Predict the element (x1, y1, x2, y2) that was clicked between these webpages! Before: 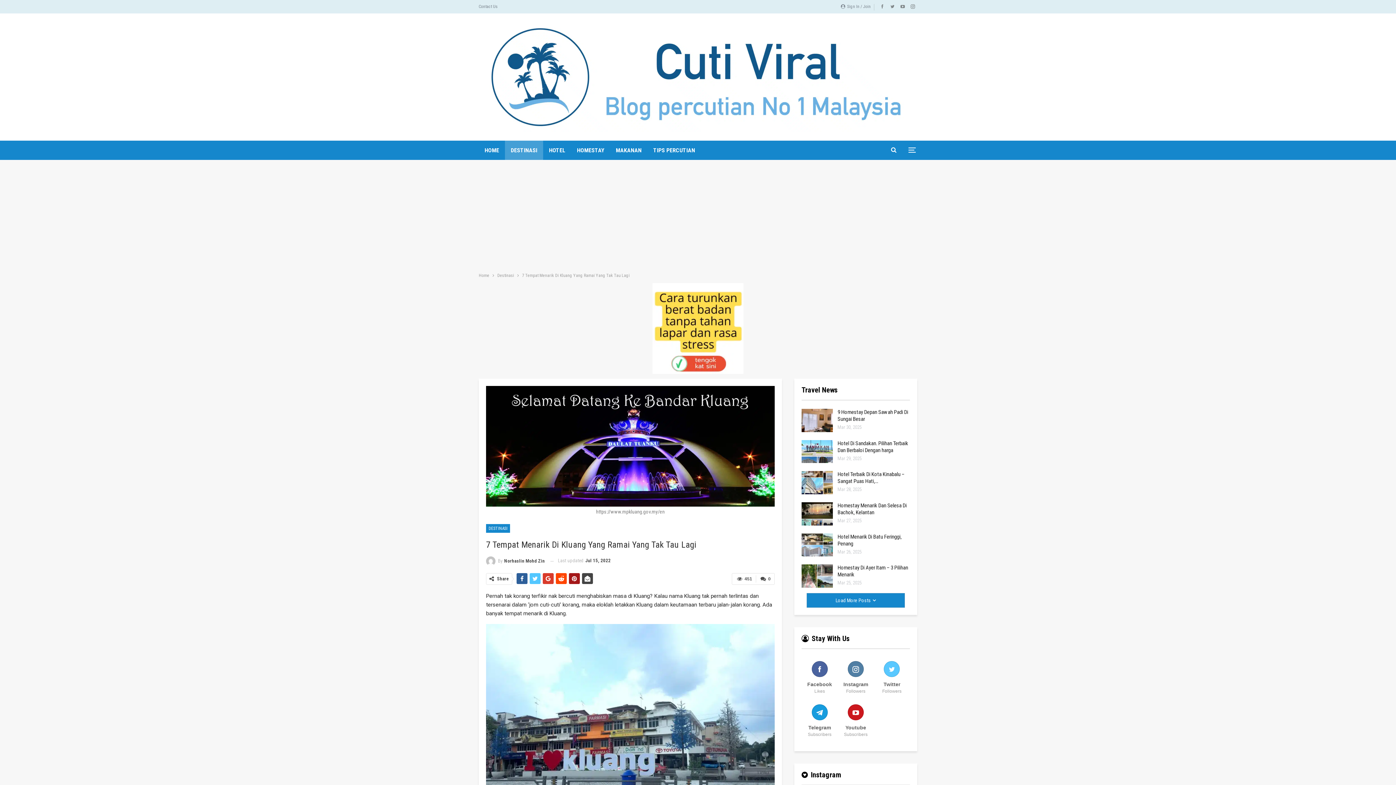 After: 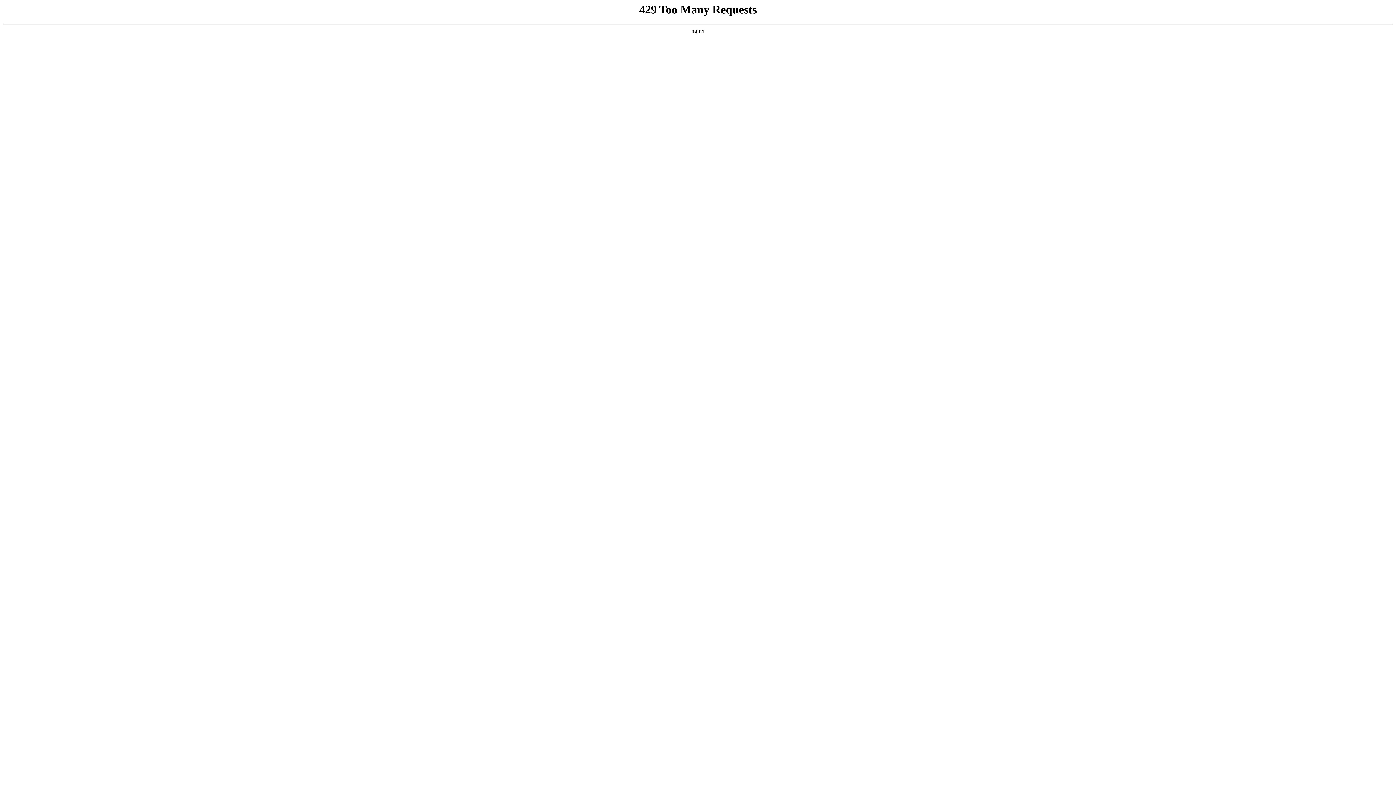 Action: bbox: (837, 440, 908, 453) label: Hotel Di Sandakan. Pilihan Terbaik Dan Berbaloi Dengan harga